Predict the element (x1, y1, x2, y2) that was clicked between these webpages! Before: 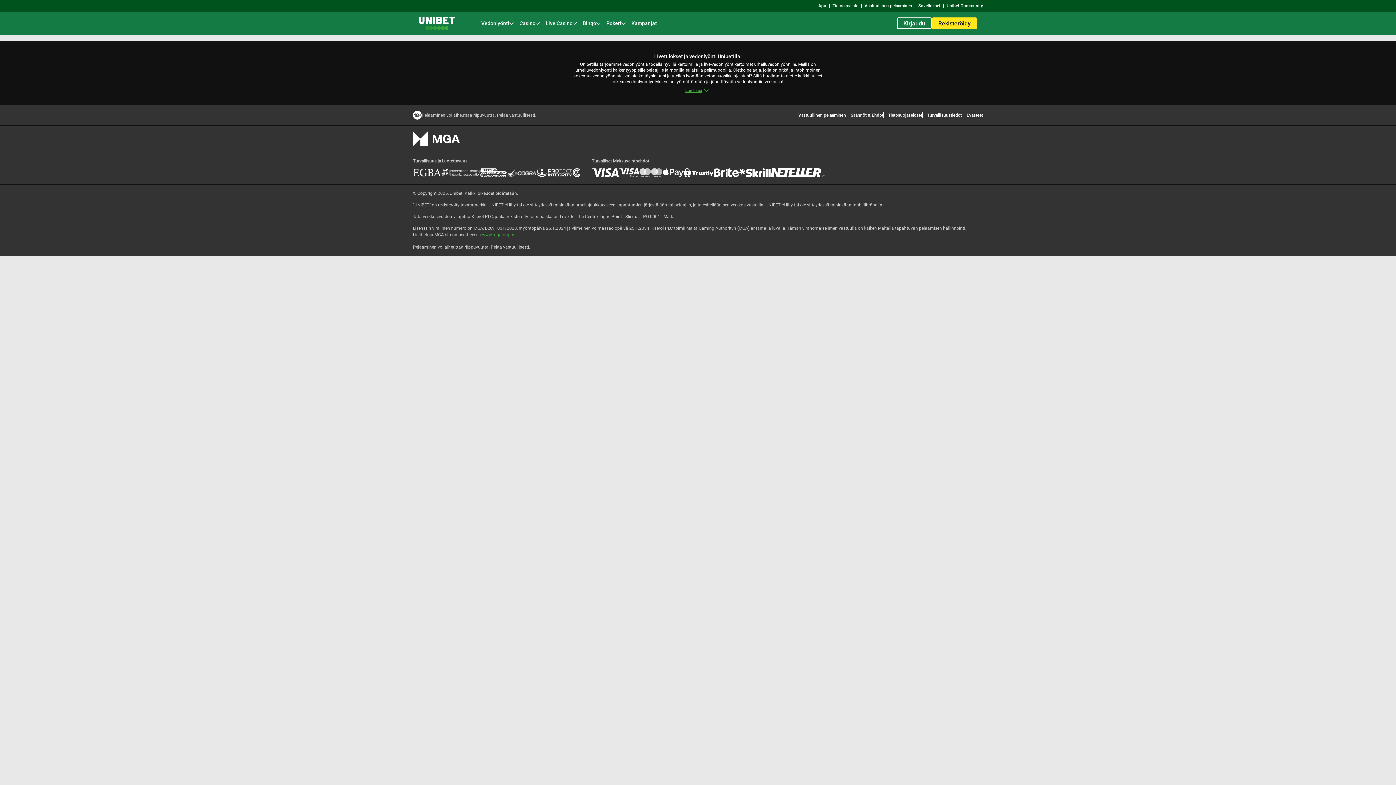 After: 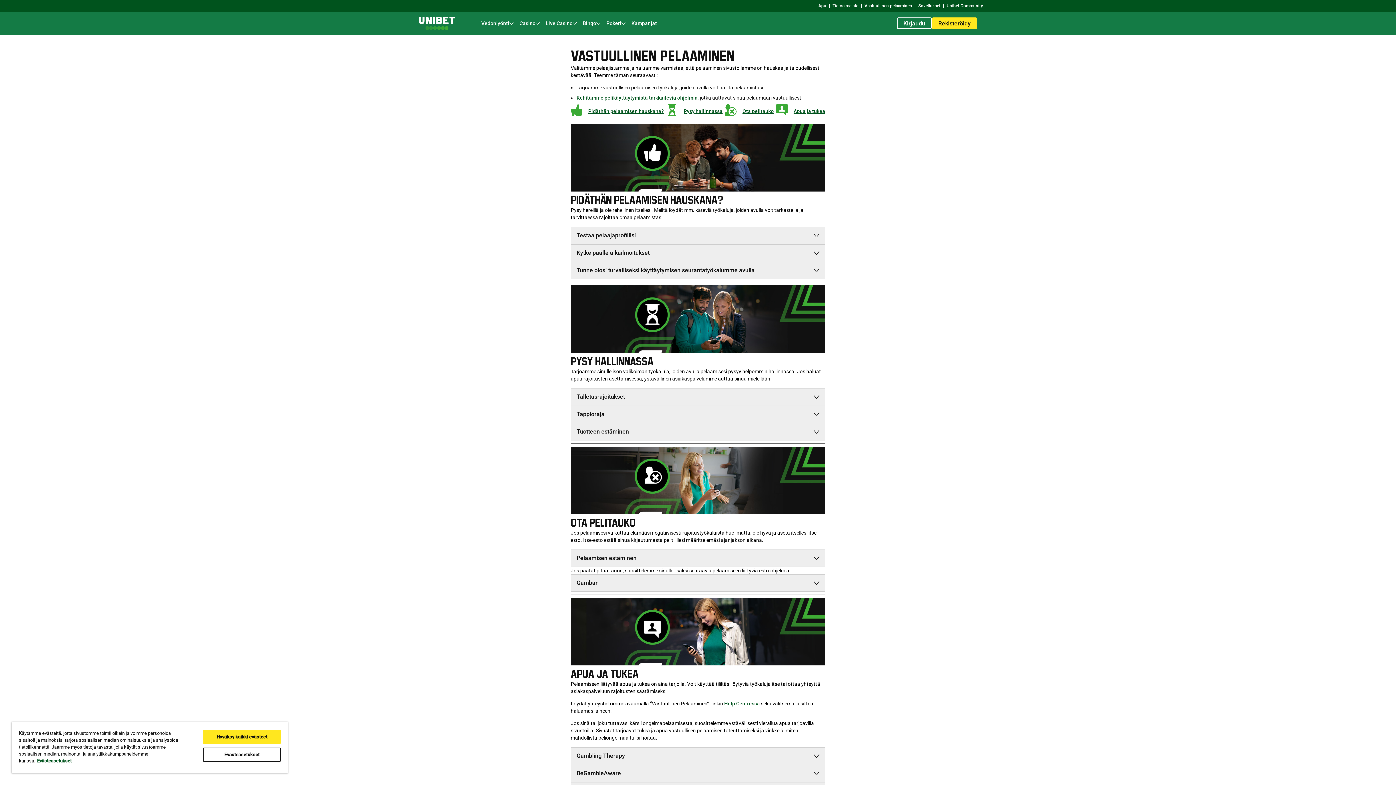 Action: bbox: (798, 112, 846, 118) label: Vastuullinen pelaaminen